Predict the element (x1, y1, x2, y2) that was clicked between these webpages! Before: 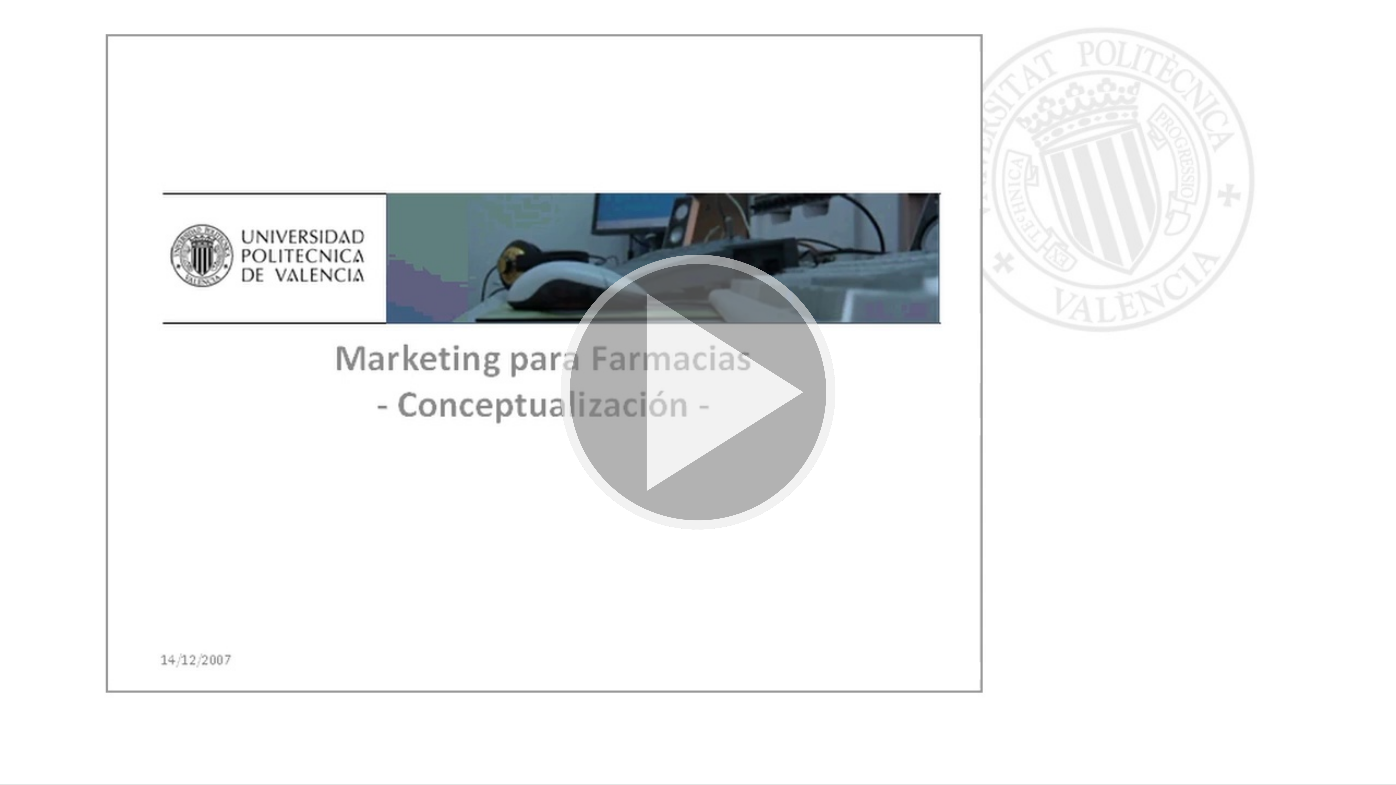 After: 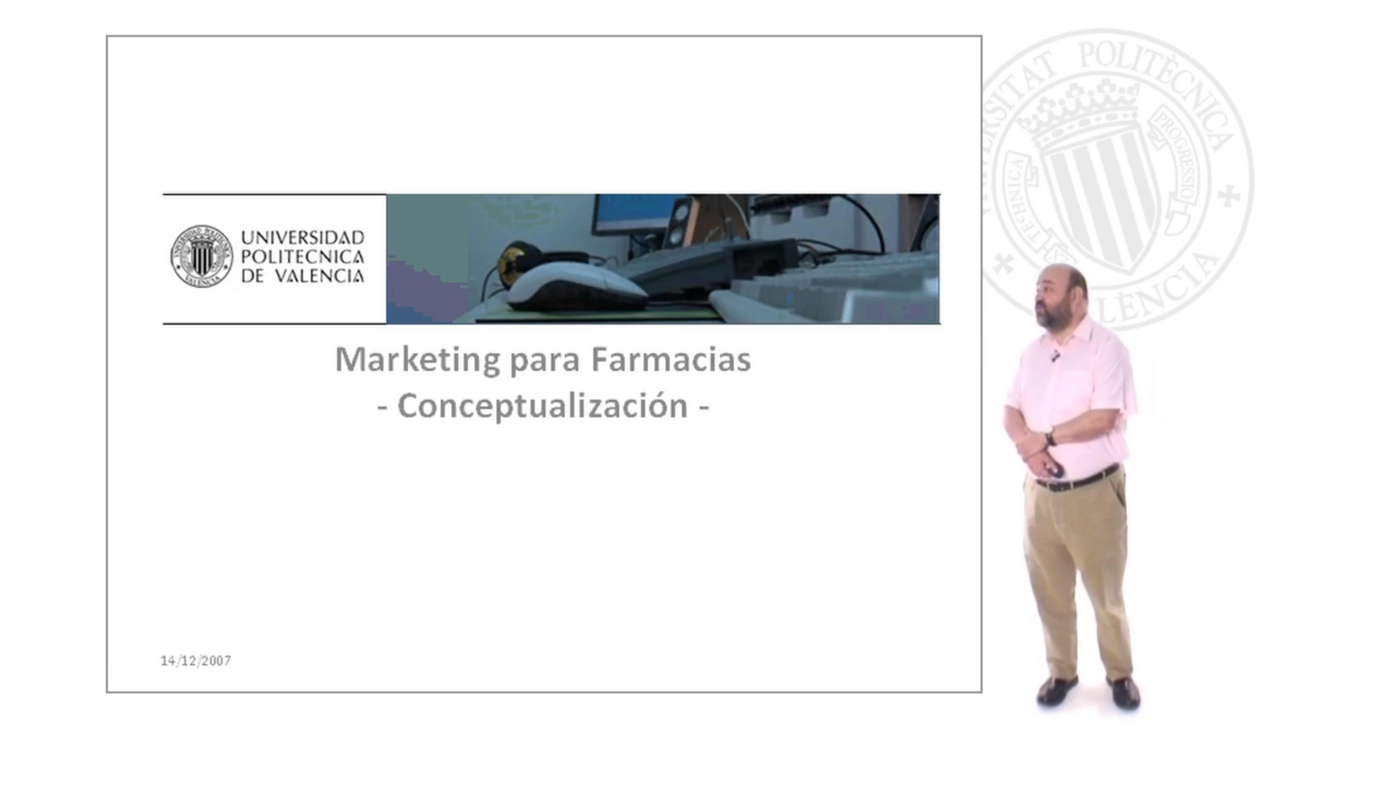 Action: bbox: (558, 254, 837, 531) label: Play video